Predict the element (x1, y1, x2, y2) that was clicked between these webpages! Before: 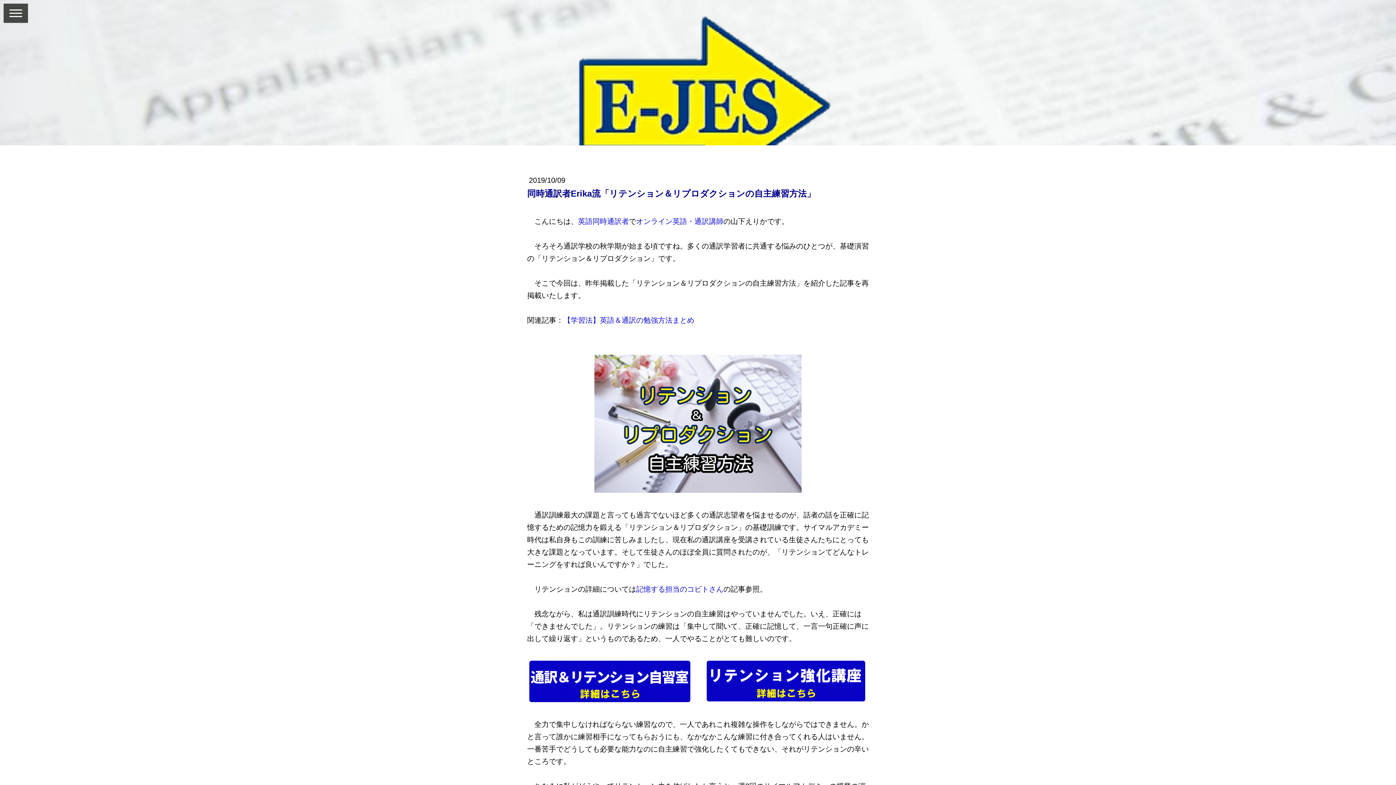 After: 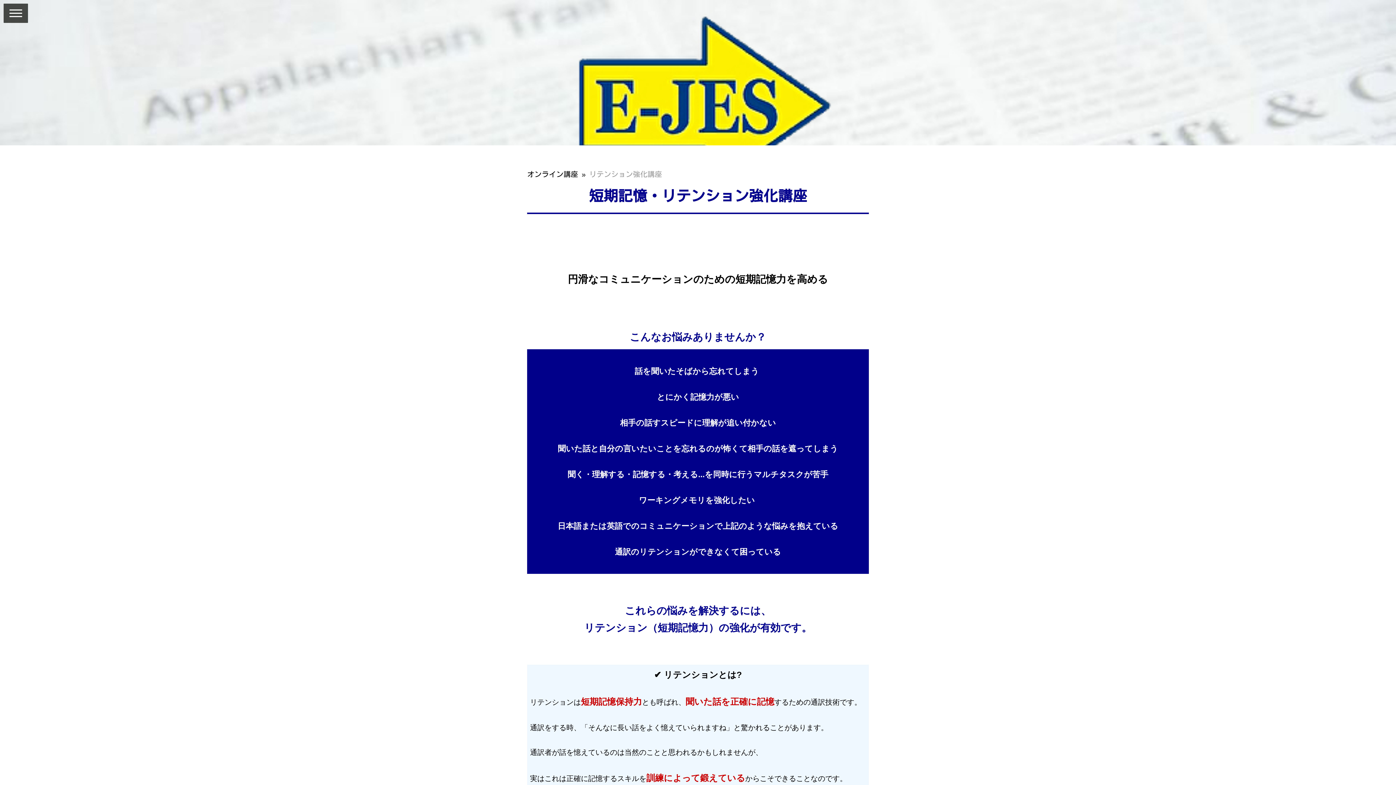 Action: bbox: (707, 663, 865, 671)